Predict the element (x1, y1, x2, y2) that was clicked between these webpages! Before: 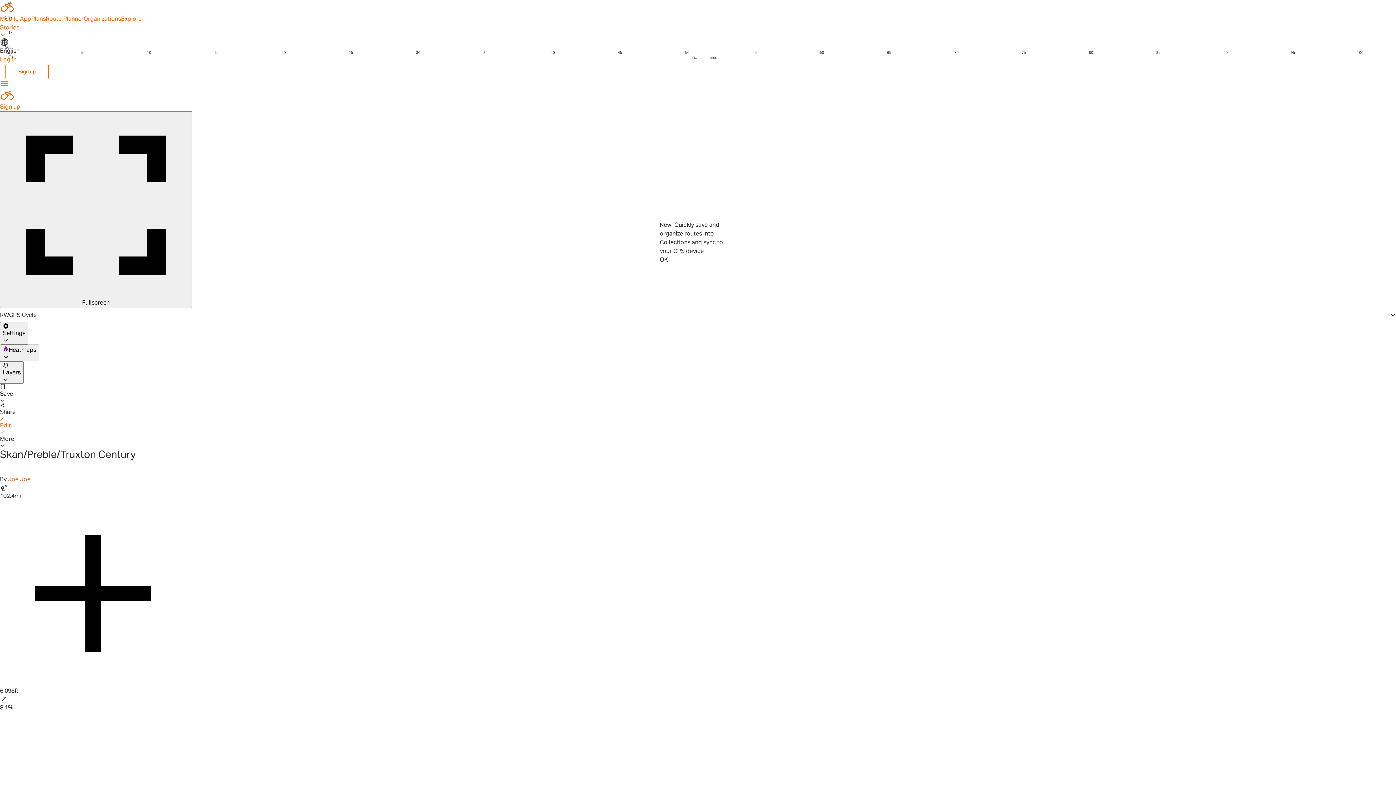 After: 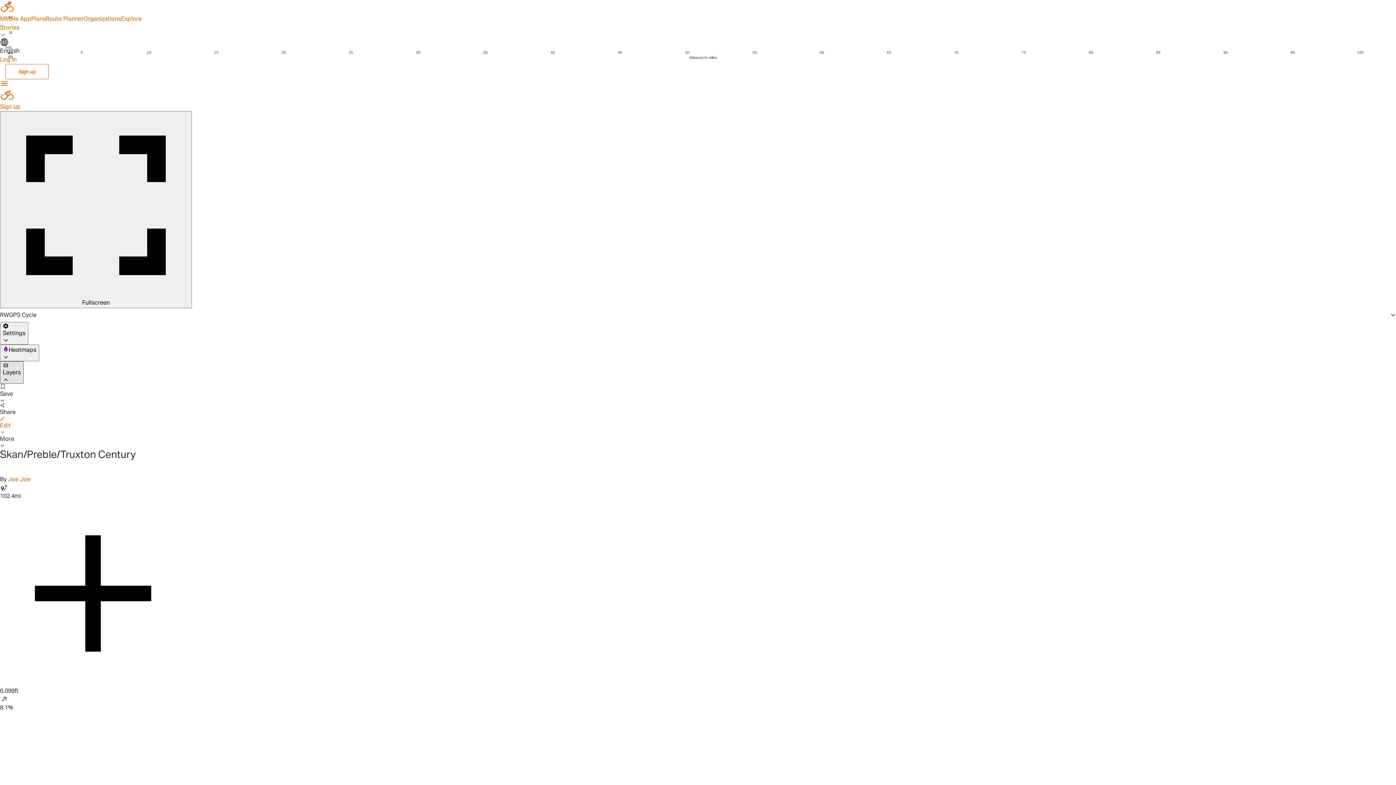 Action: label: Layers bbox: (0, 175, 23, 197)